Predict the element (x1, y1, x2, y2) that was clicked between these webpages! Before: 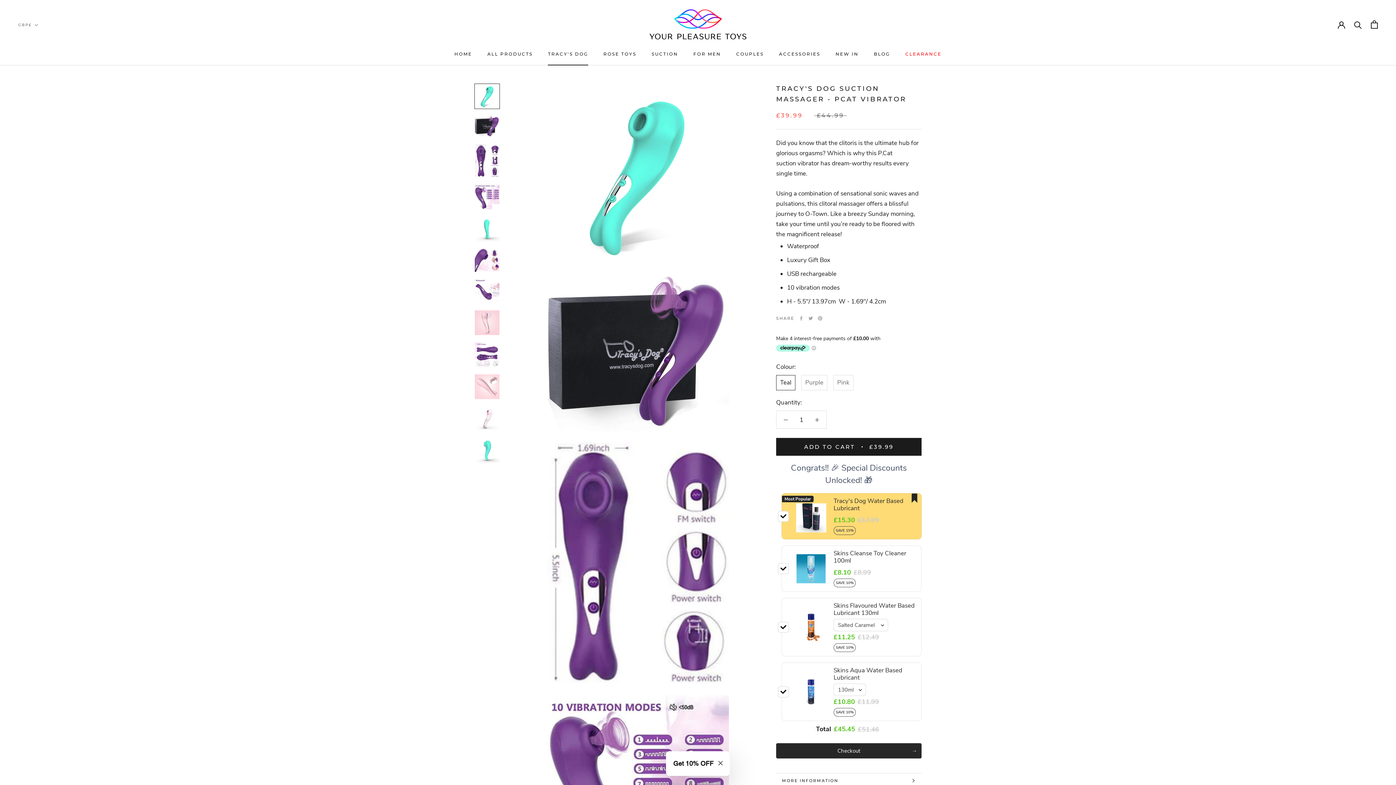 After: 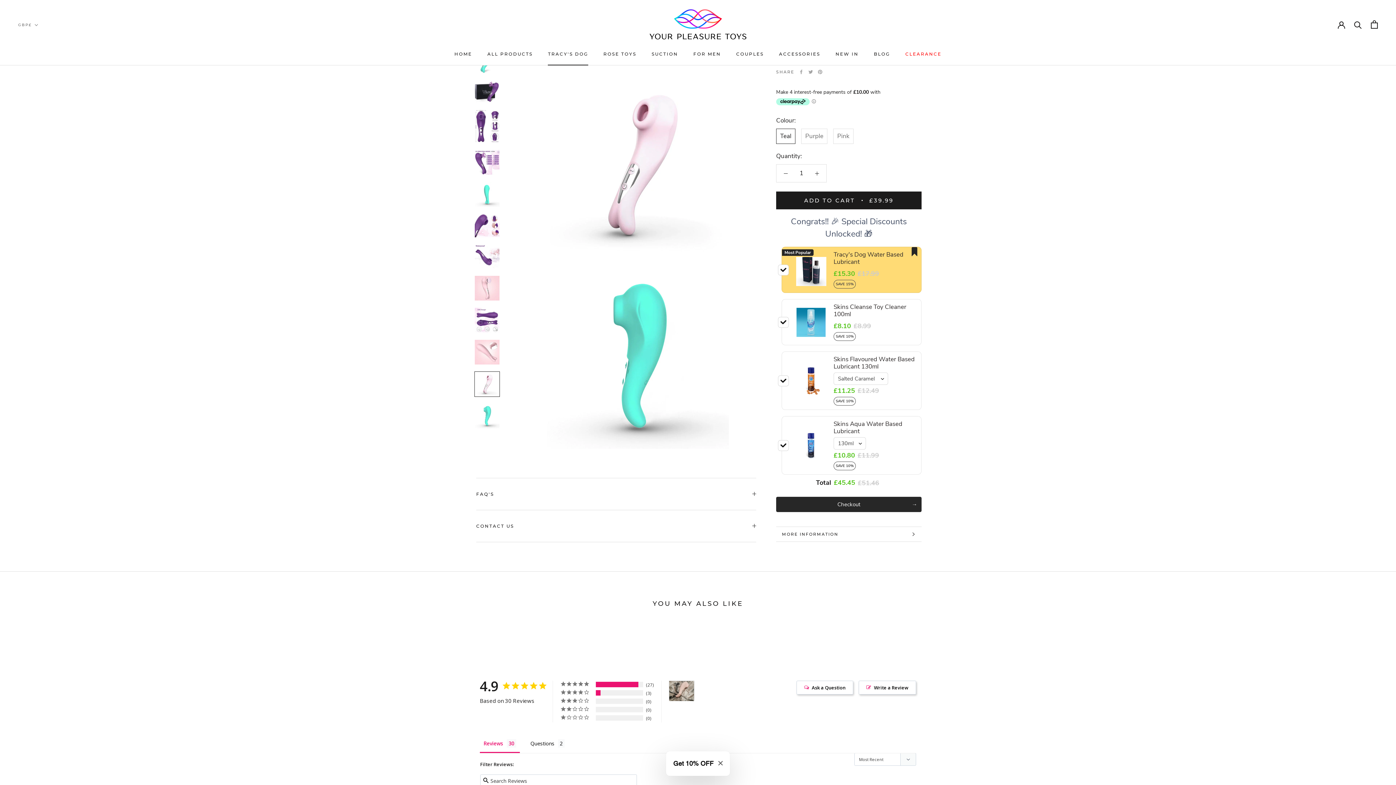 Action: bbox: (474, 406, 500, 431)